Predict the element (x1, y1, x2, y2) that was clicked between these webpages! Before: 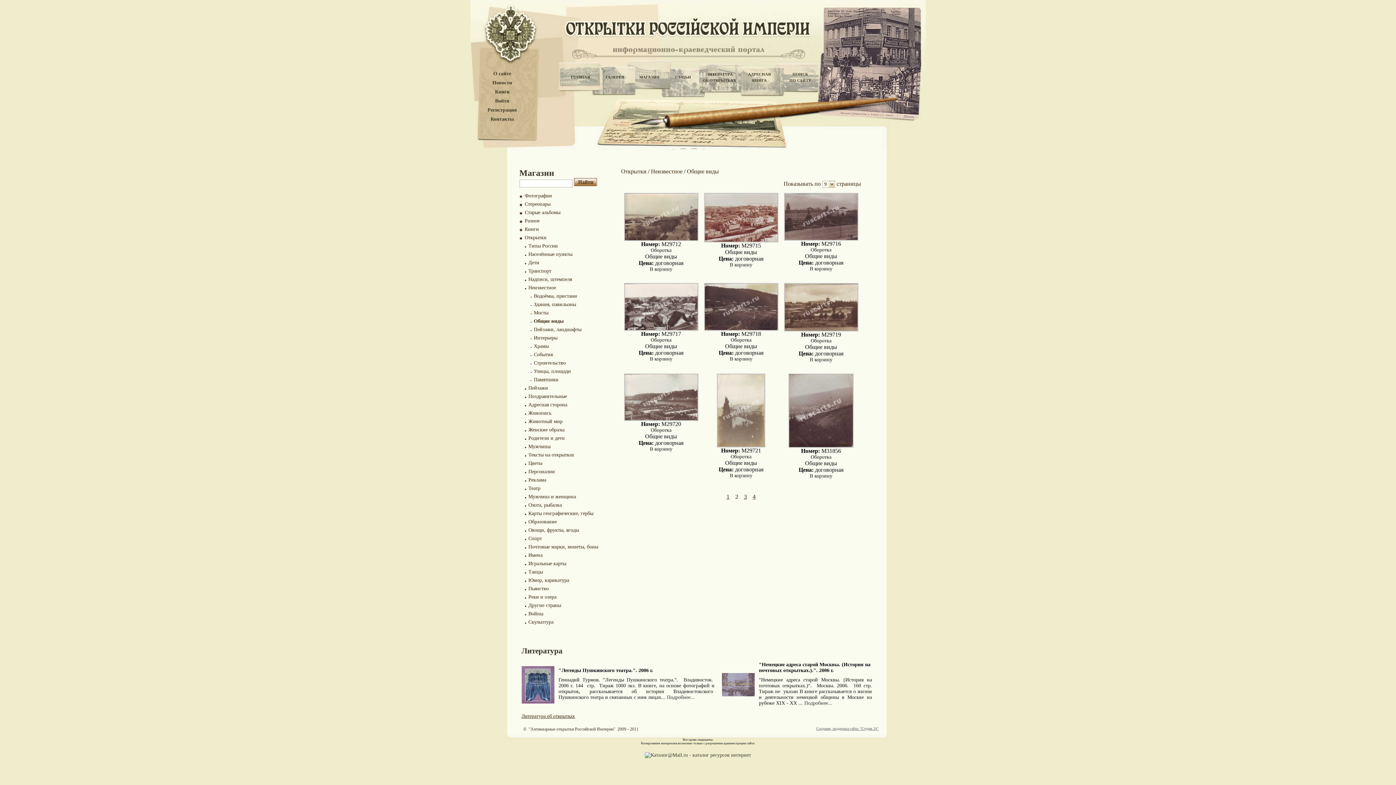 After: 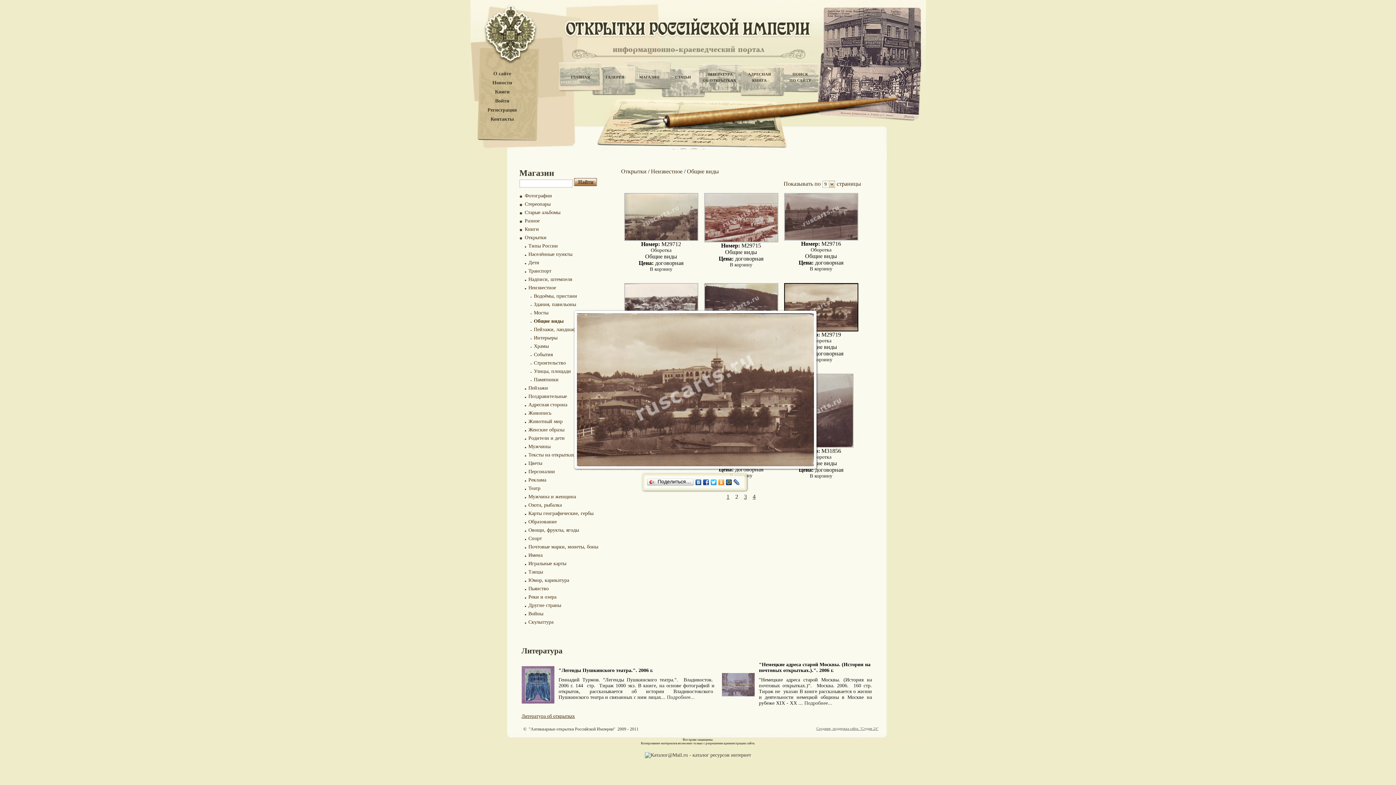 Action: bbox: (784, 327, 858, 332)